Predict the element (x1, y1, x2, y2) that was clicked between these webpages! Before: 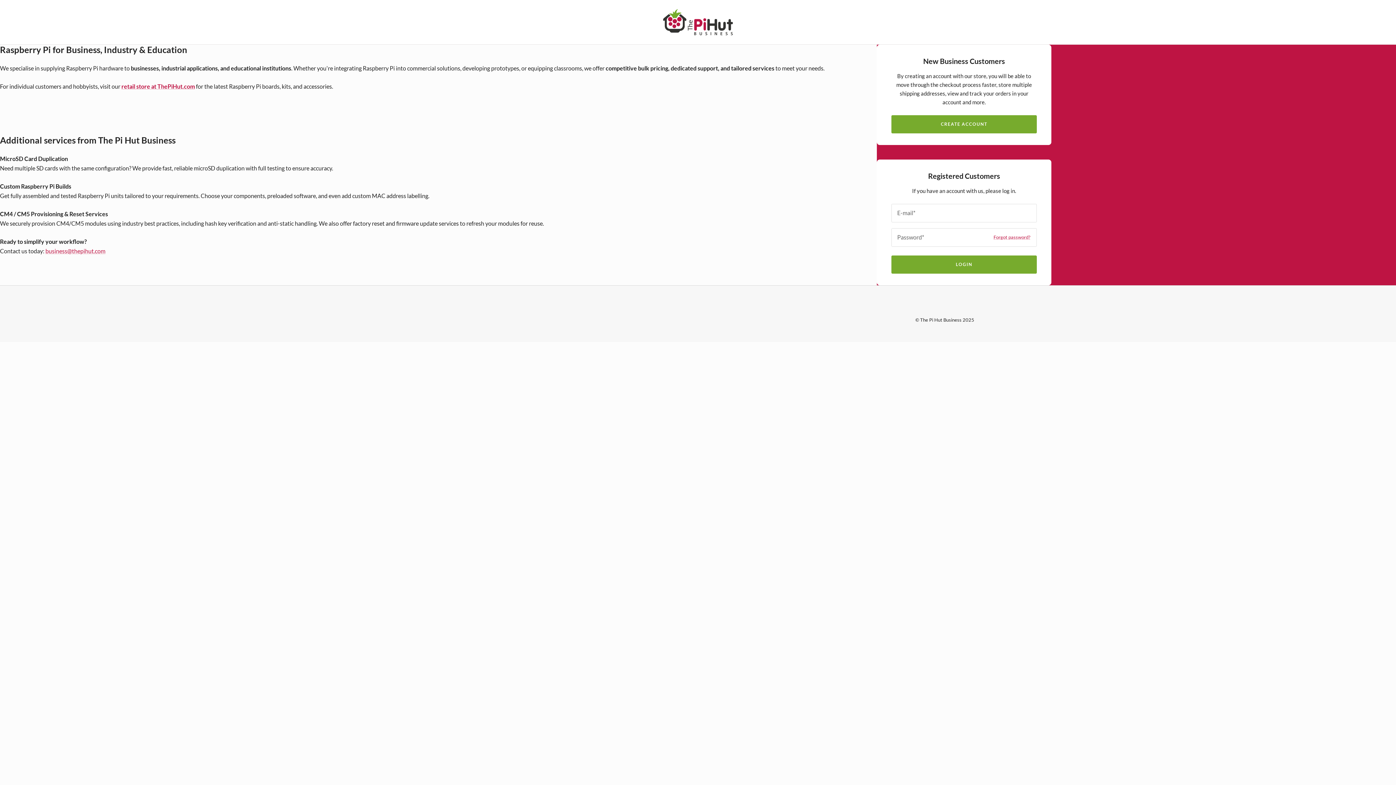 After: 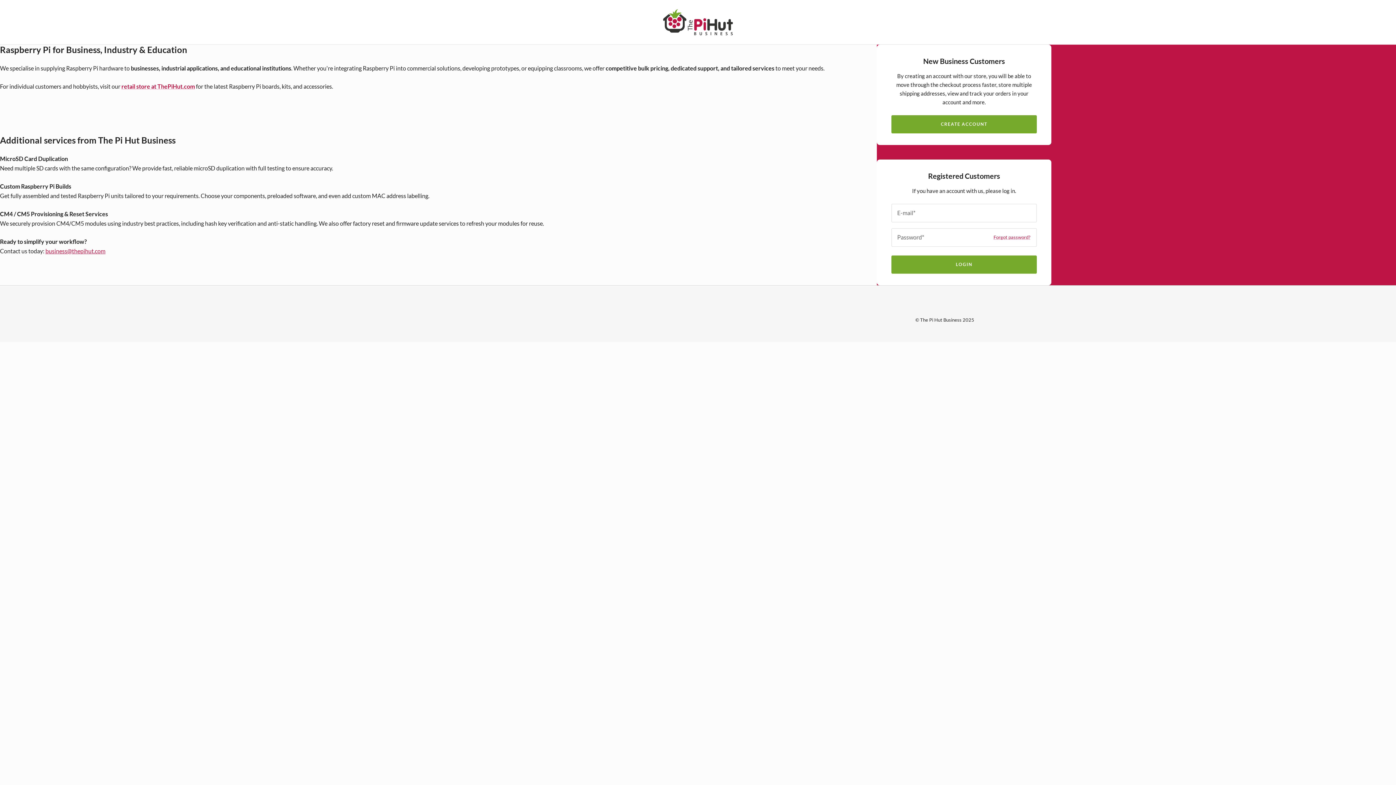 Action: bbox: (45, 247, 105, 254) label: business@thepihut.com